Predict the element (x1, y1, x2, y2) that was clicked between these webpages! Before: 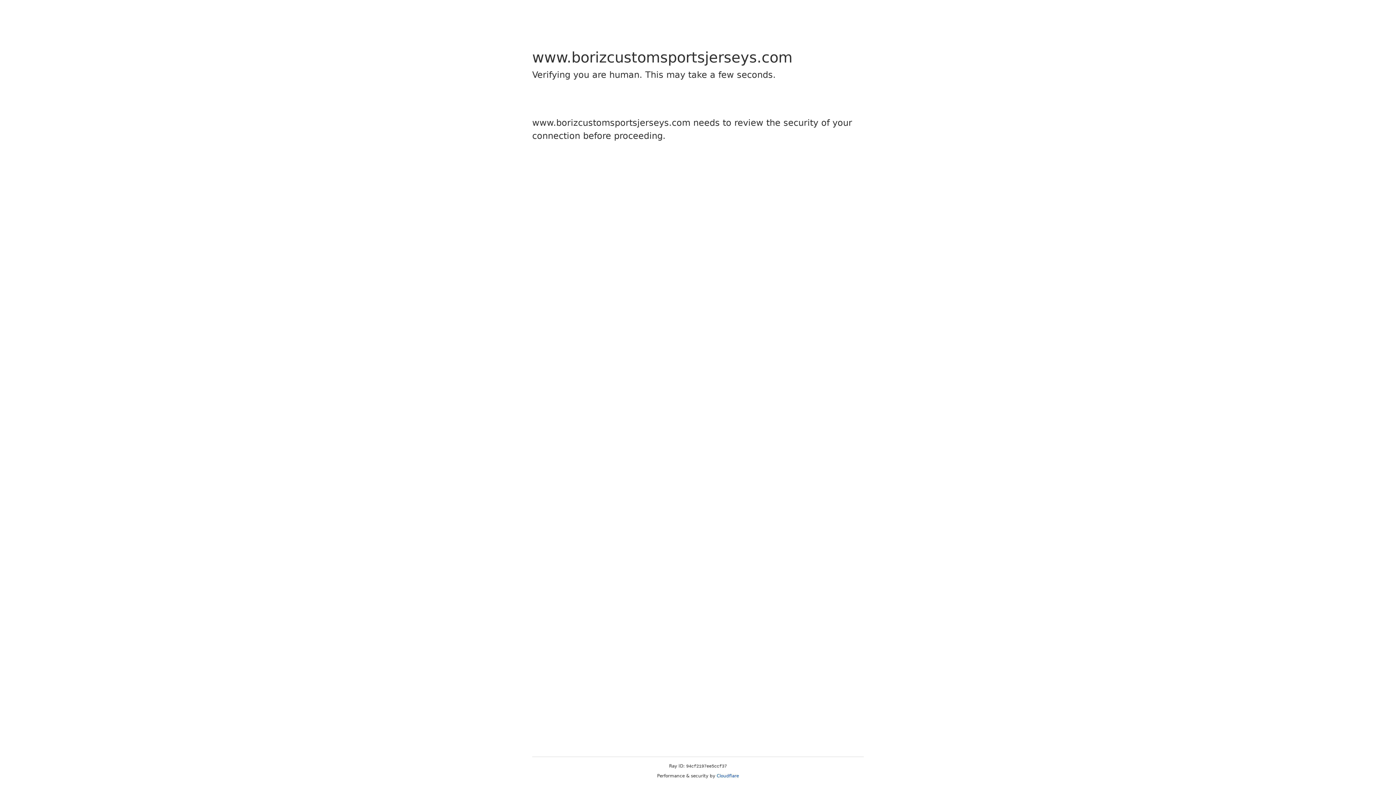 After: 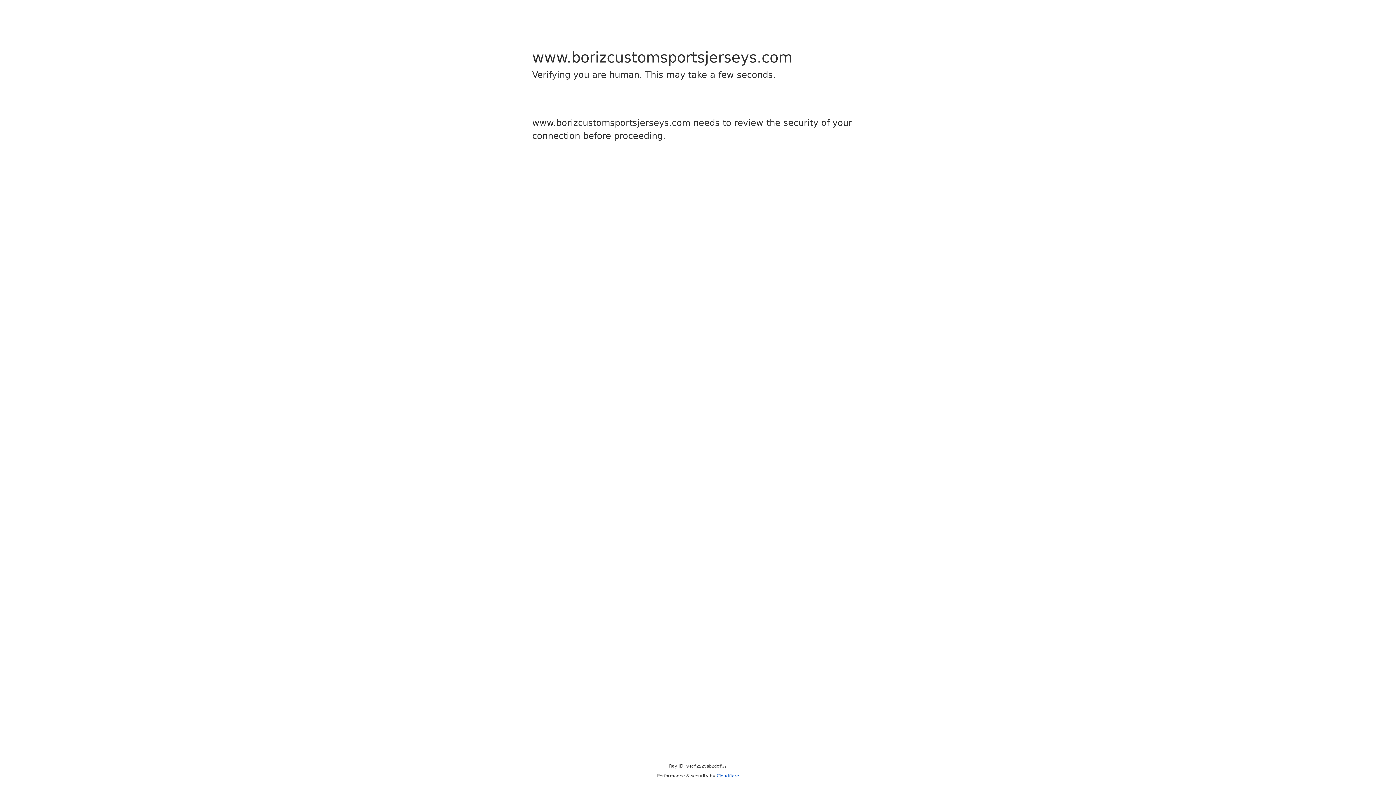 Action: label: Cloudflare bbox: (716, 773, 739, 778)